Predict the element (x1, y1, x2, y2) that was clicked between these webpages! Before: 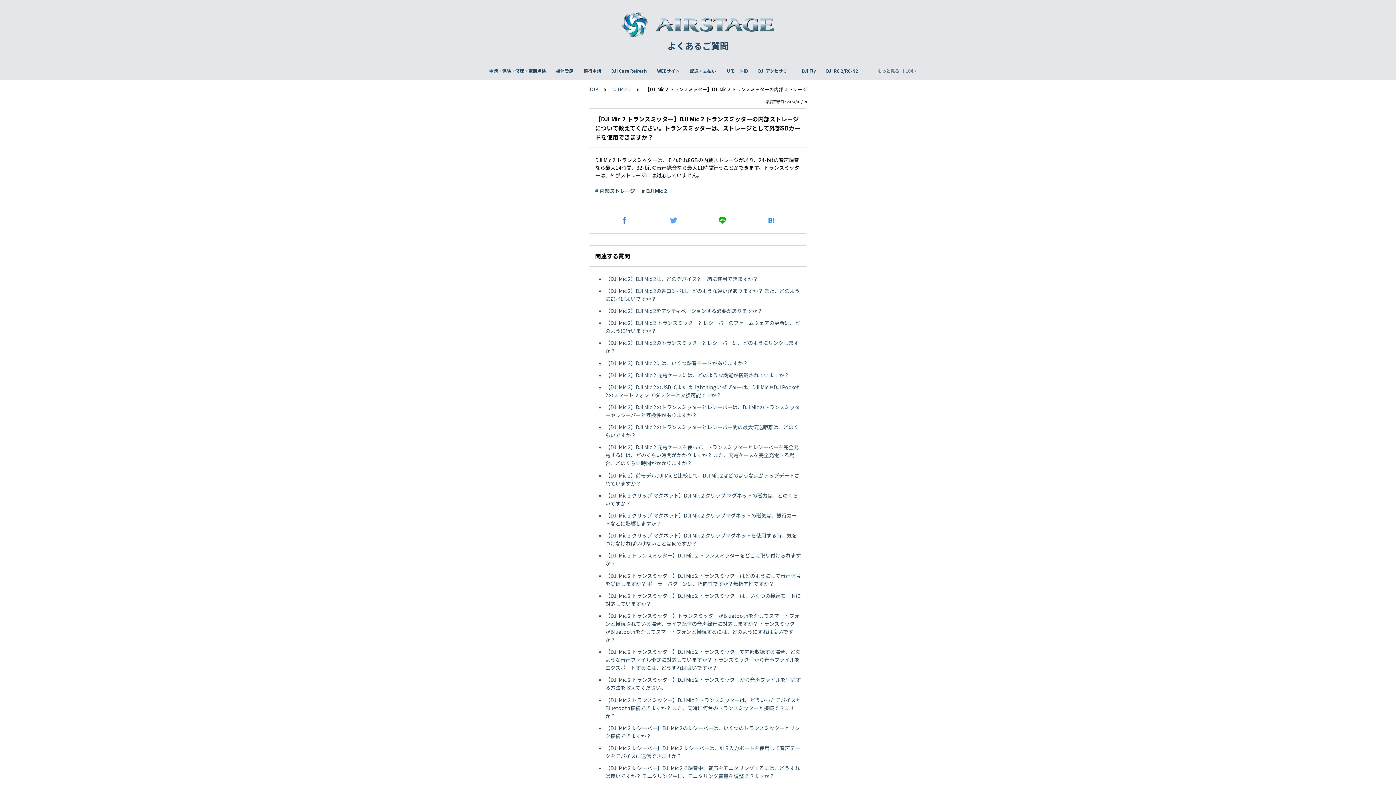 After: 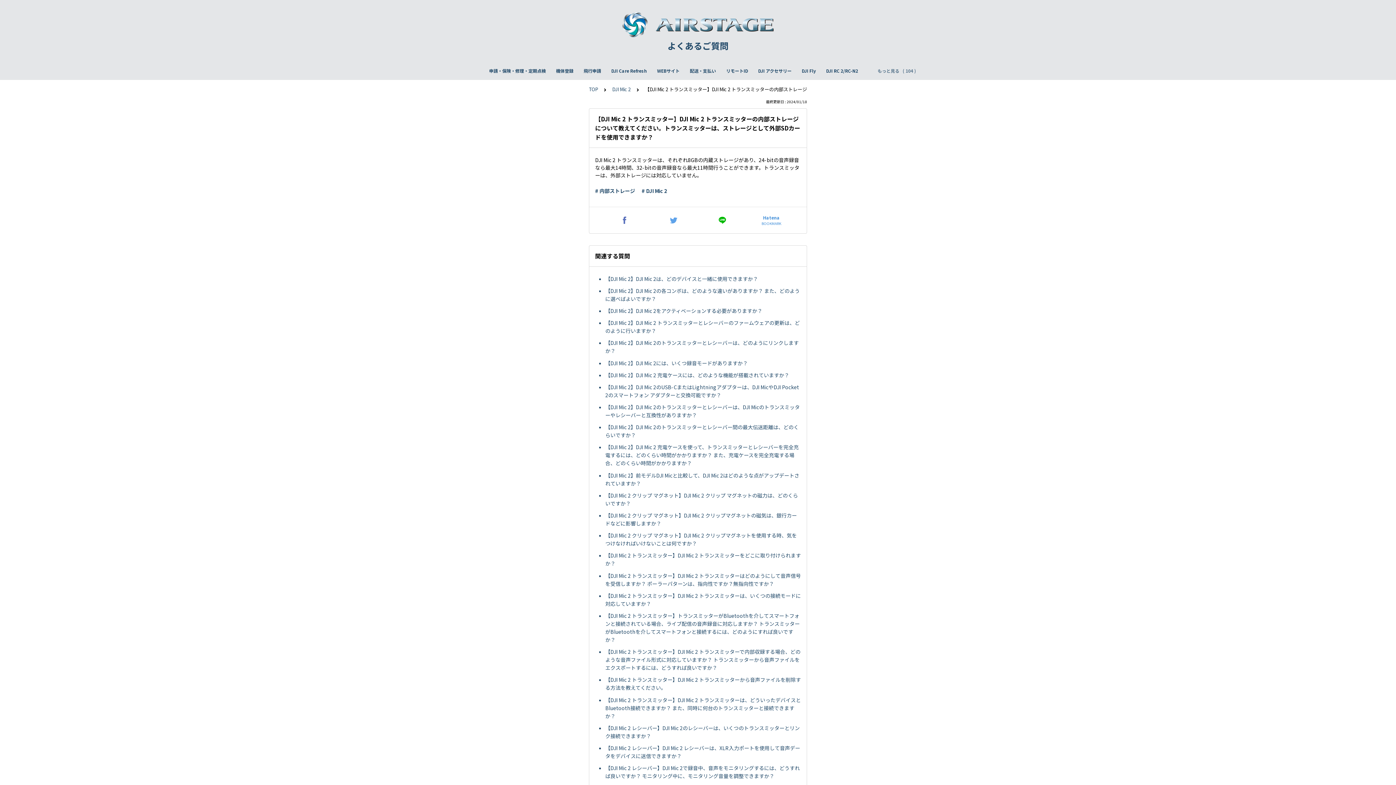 Action: label: Hatena

BOOKMARK bbox: (747, 213, 796, 227)